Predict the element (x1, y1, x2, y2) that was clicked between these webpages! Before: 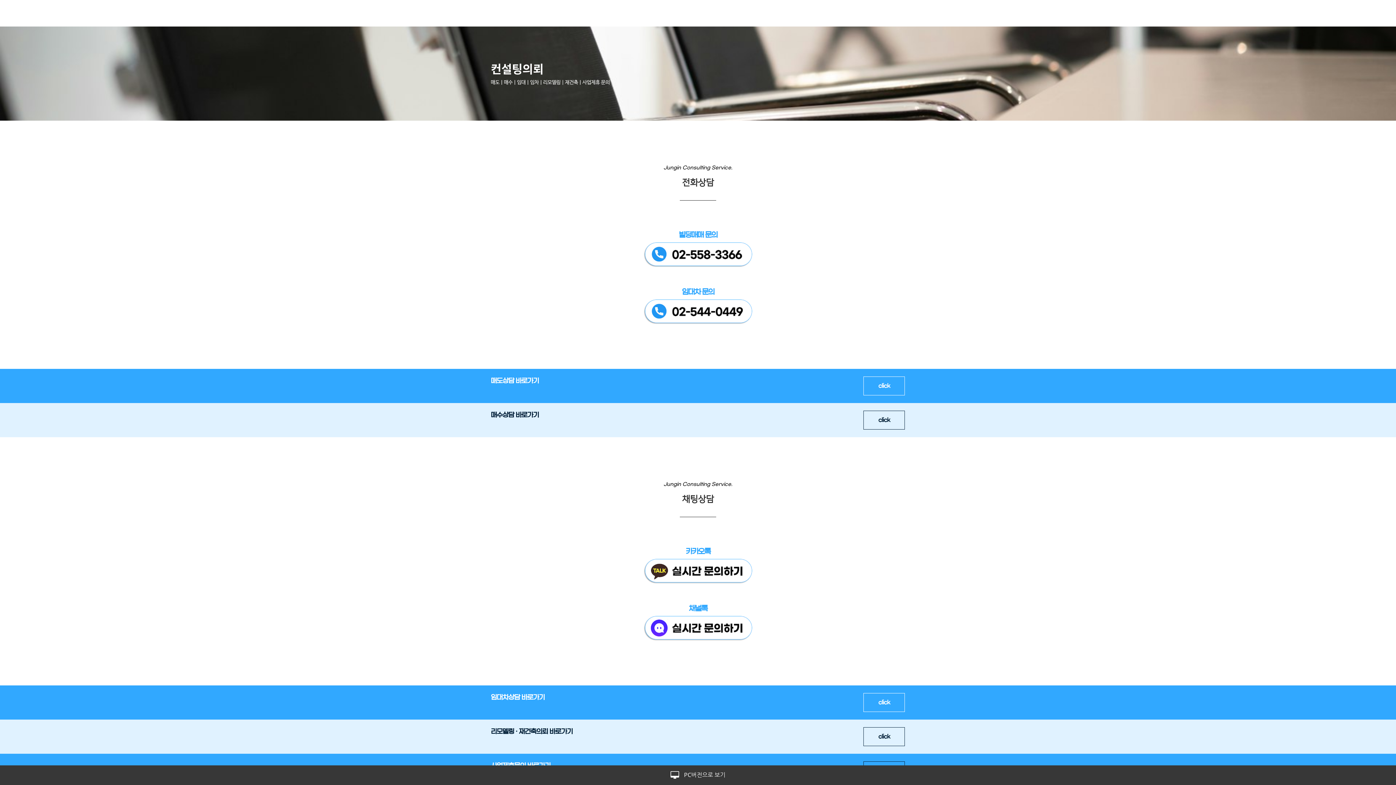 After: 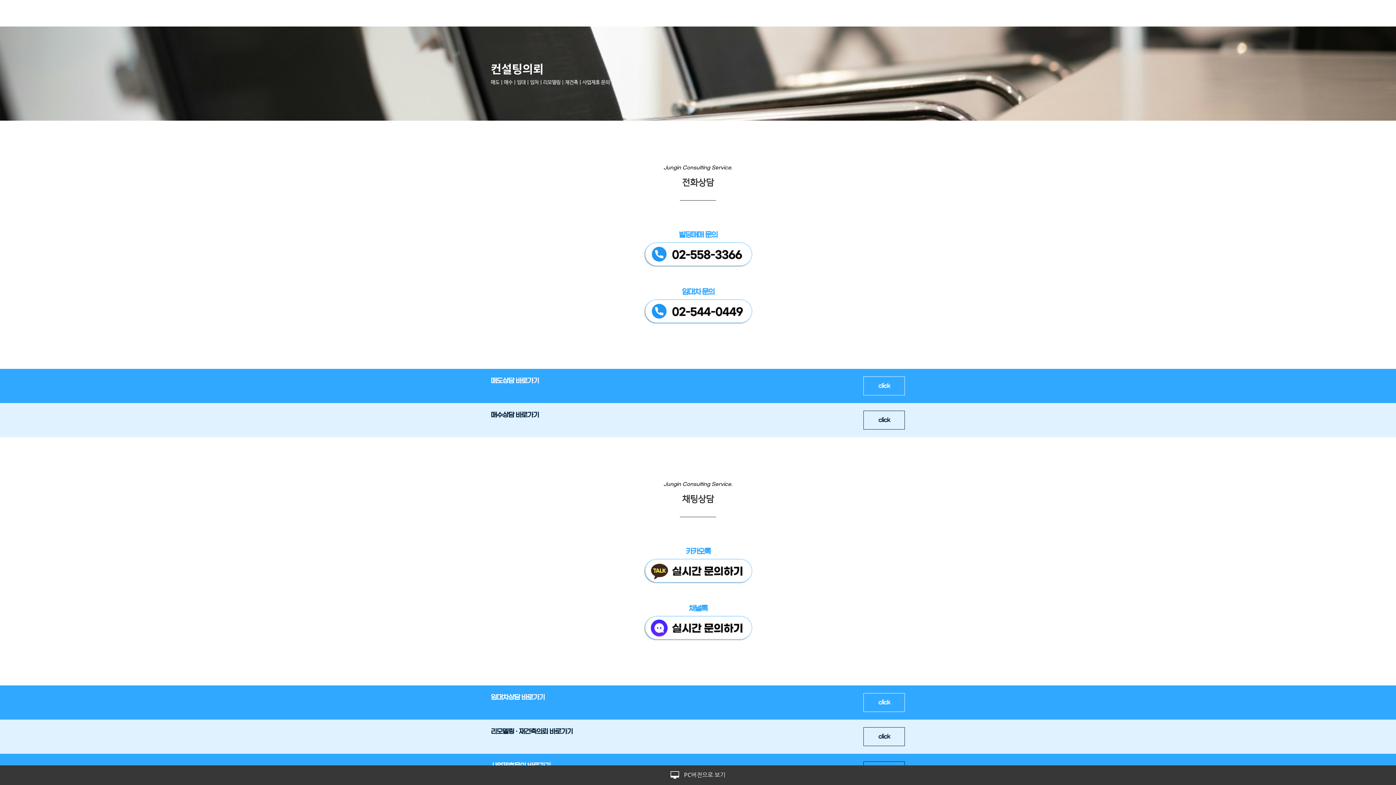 Action: label: 사업영역  bbox: (606, 5, 653, 21)